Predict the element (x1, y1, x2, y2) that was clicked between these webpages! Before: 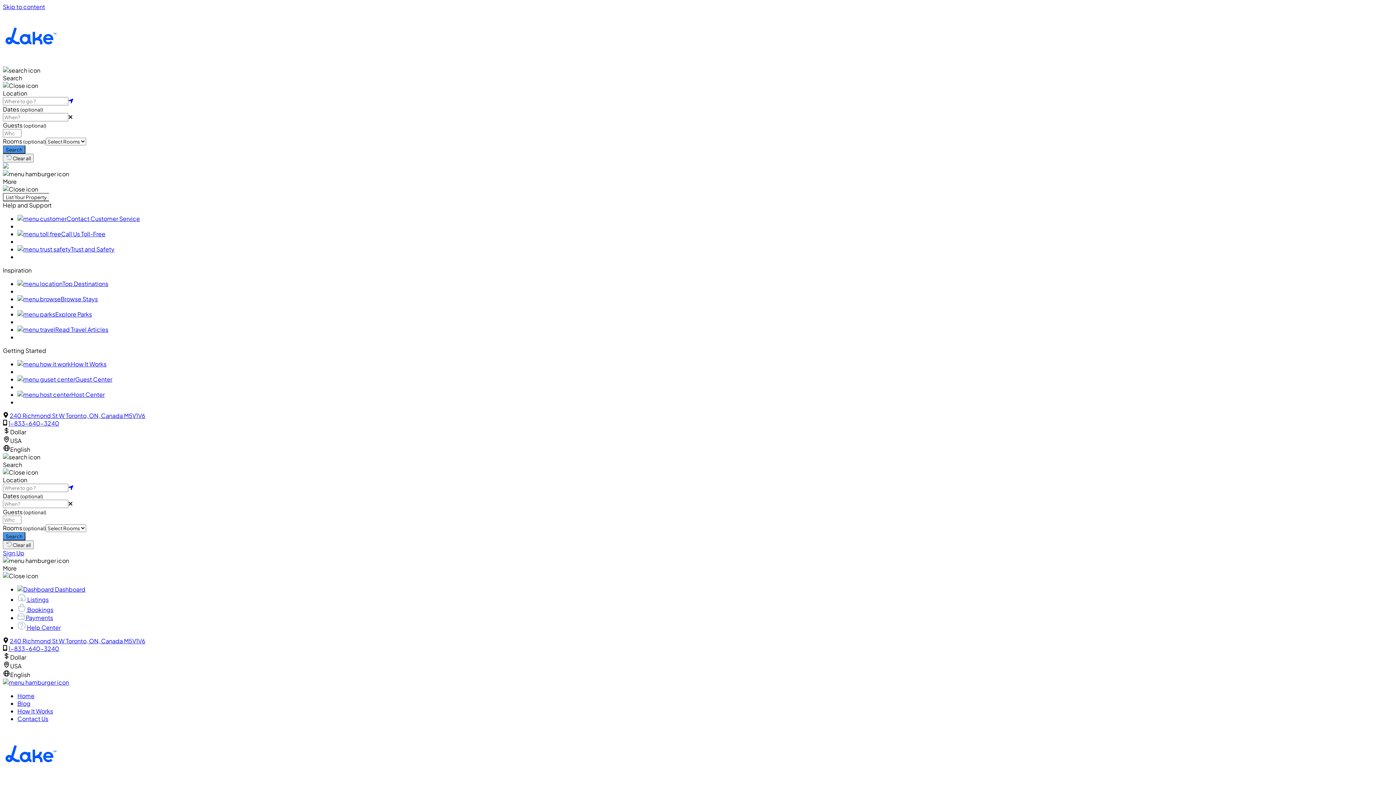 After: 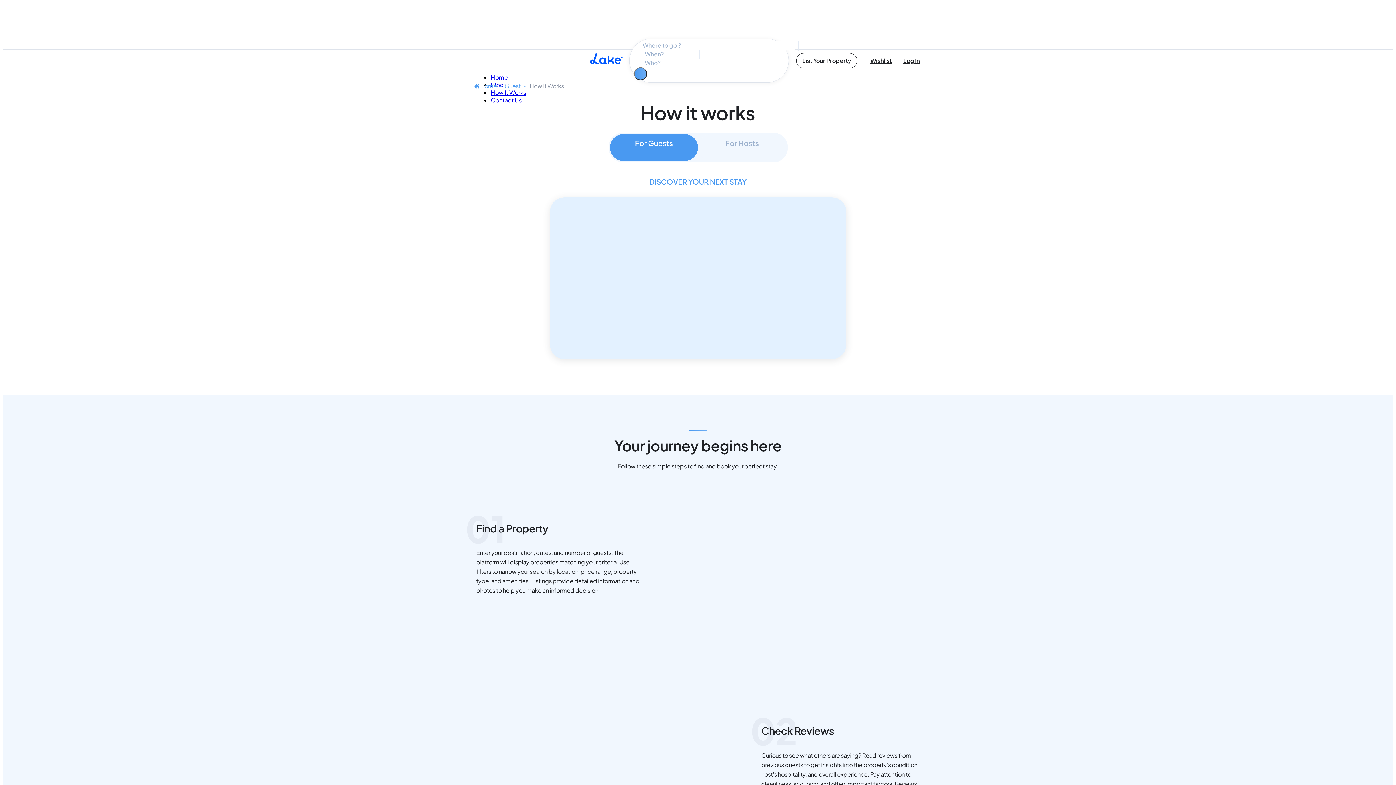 Action: label: How It Works bbox: (17, 707, 53, 715)